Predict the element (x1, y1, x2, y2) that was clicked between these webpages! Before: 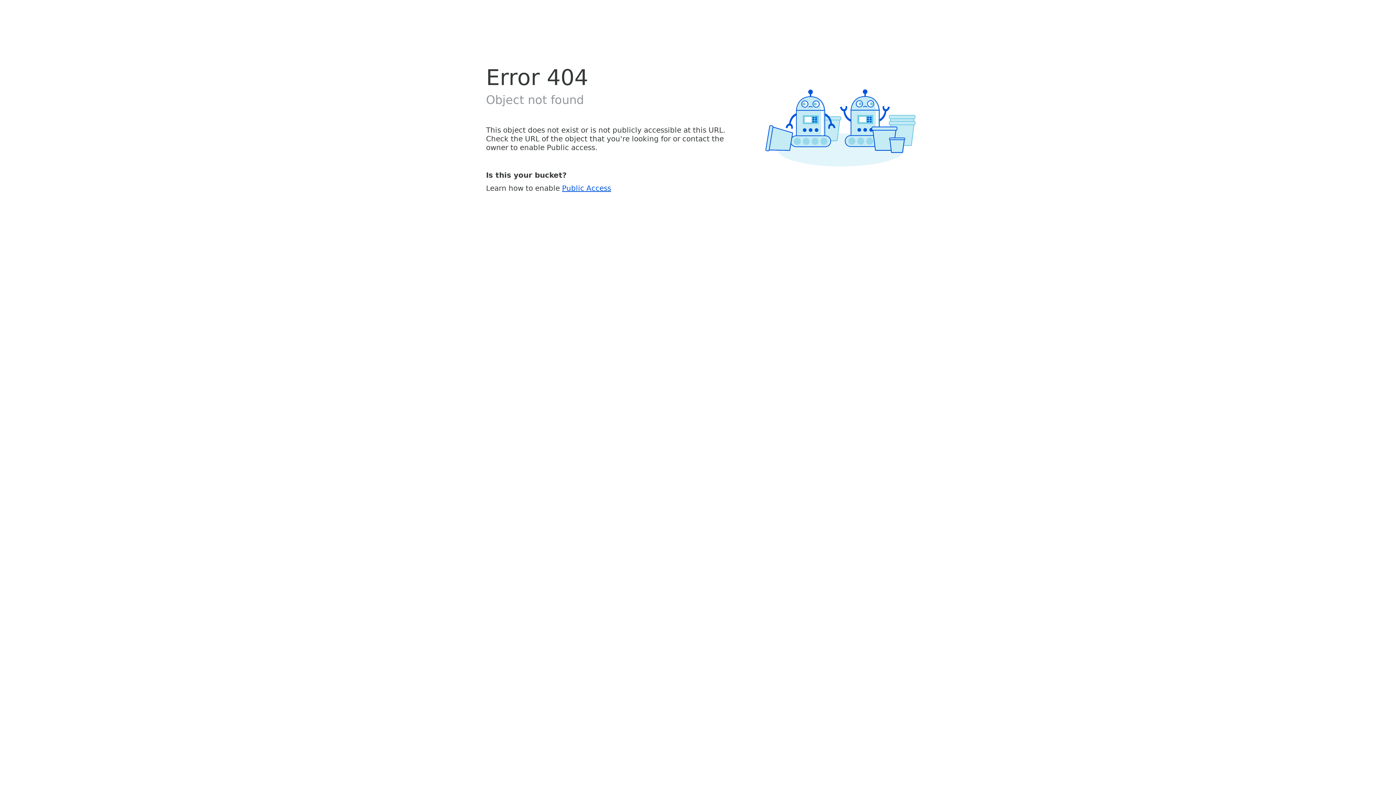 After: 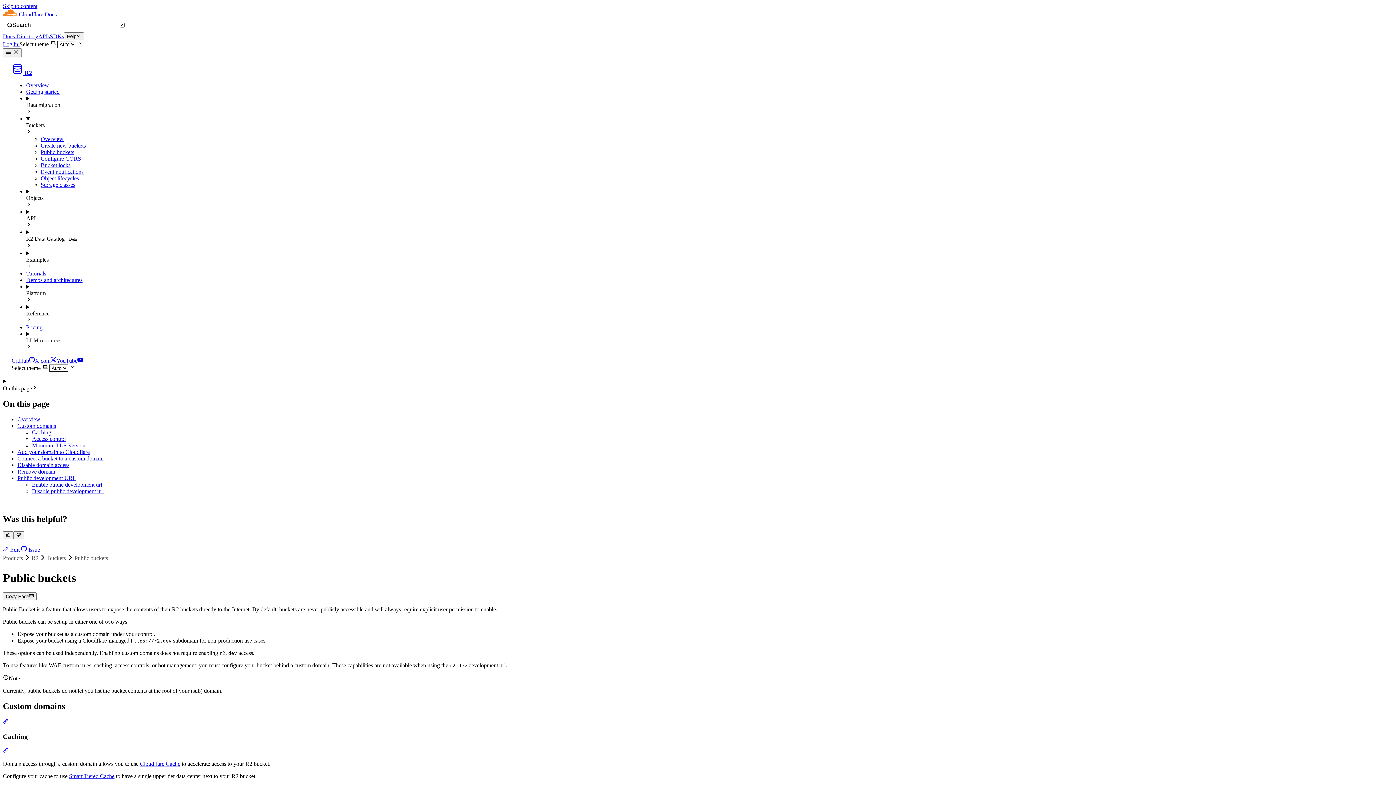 Action: label: Public Access bbox: (562, 183, 611, 192)